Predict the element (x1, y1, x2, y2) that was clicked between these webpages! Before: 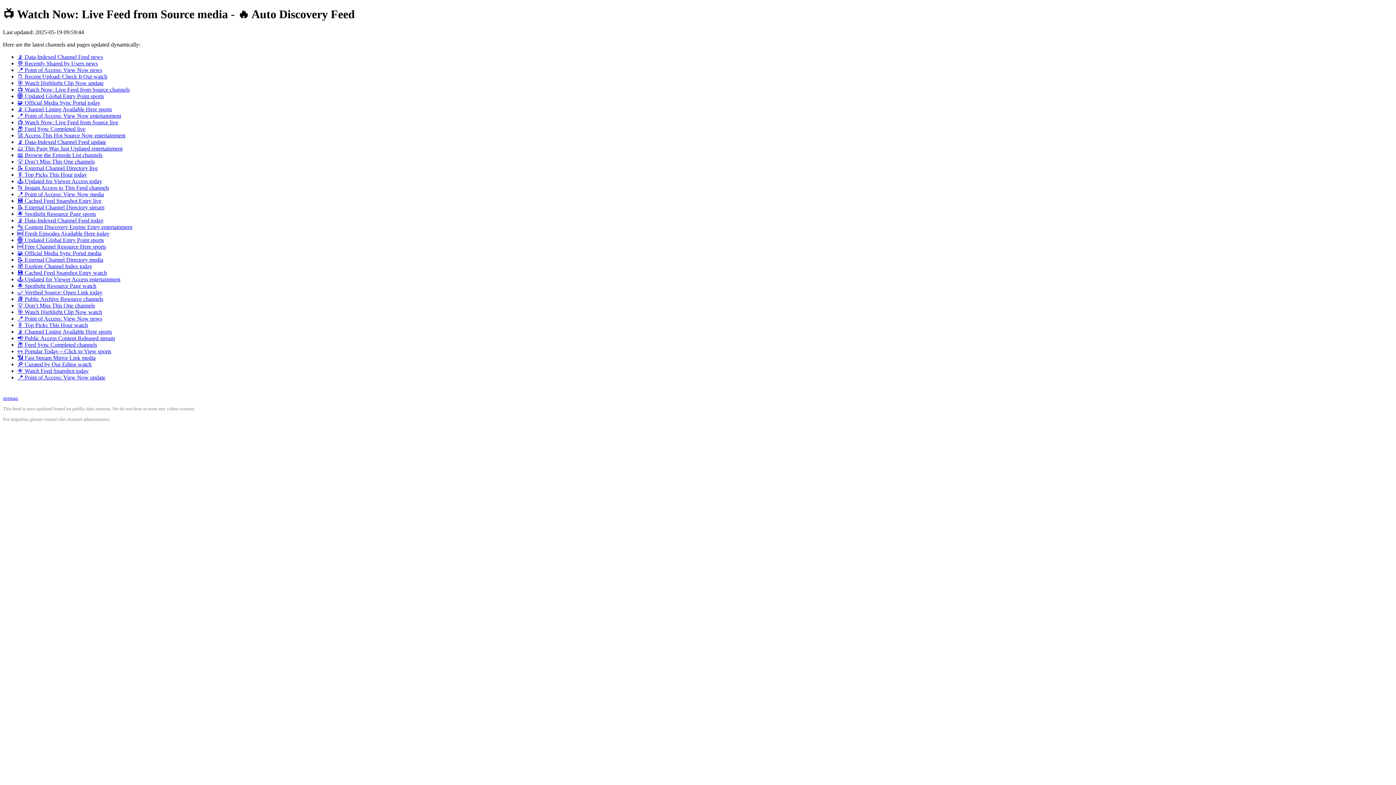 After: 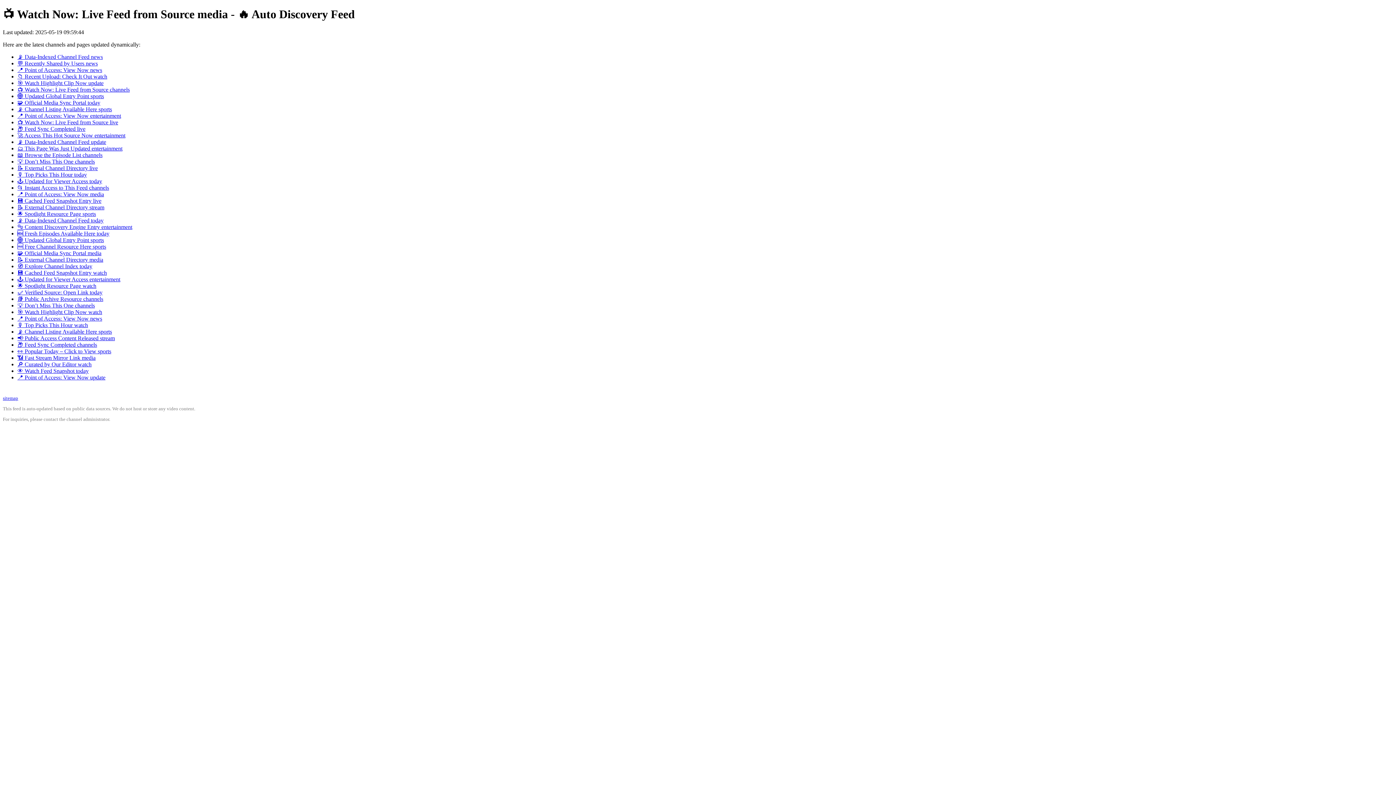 Action: label: 📦 Feed Sync Completed live bbox: (17, 125, 85, 131)